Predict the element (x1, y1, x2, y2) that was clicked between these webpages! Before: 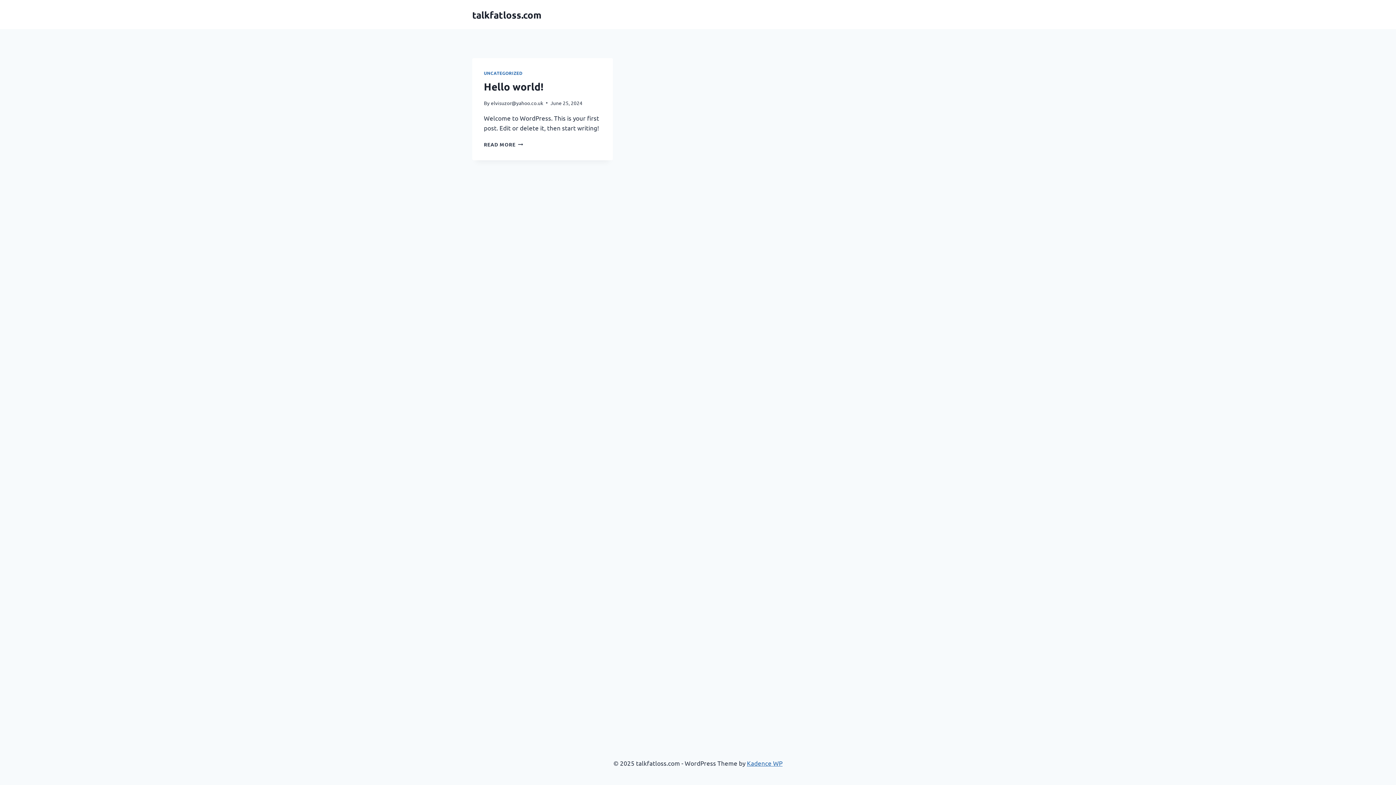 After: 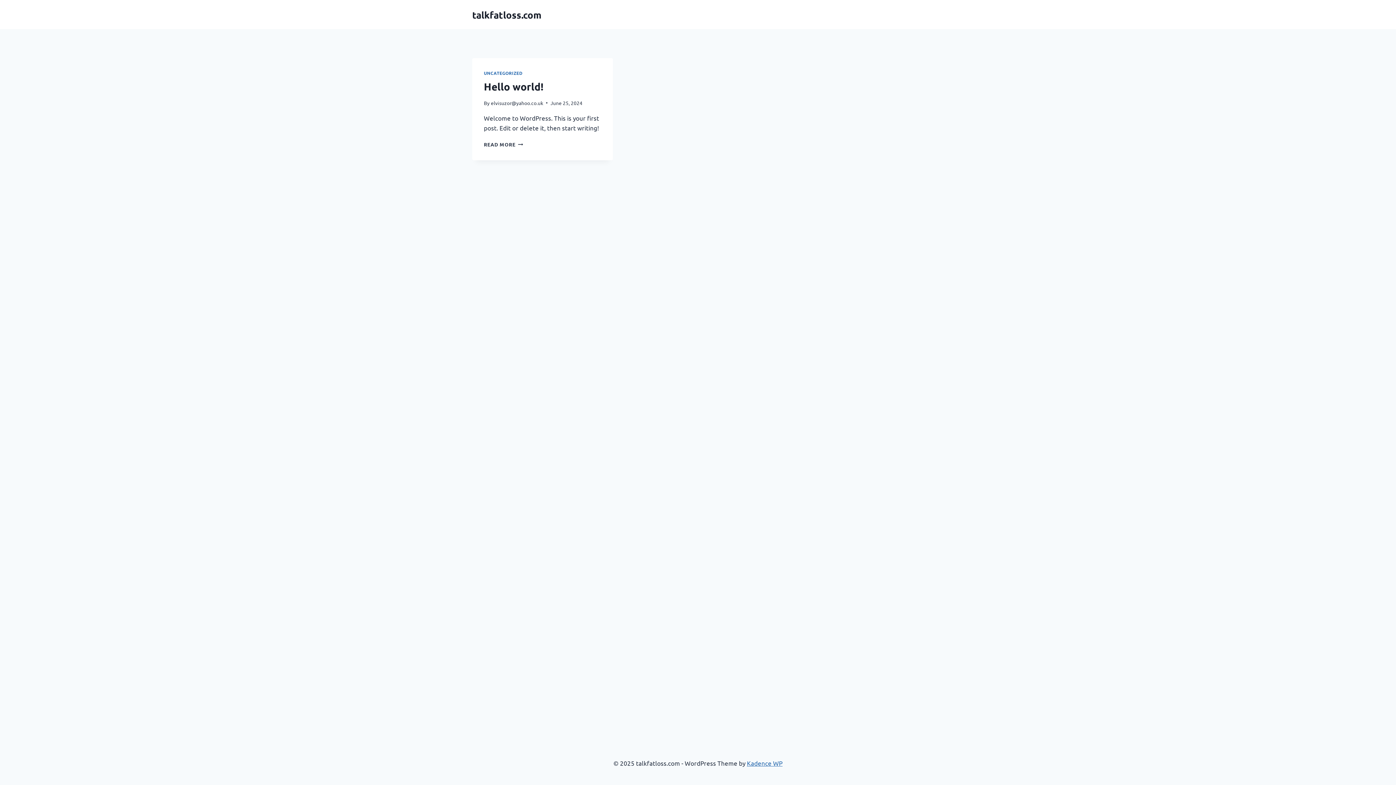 Action: bbox: (490, 99, 543, 106) label: elvisuzor@yahoo.co.uk